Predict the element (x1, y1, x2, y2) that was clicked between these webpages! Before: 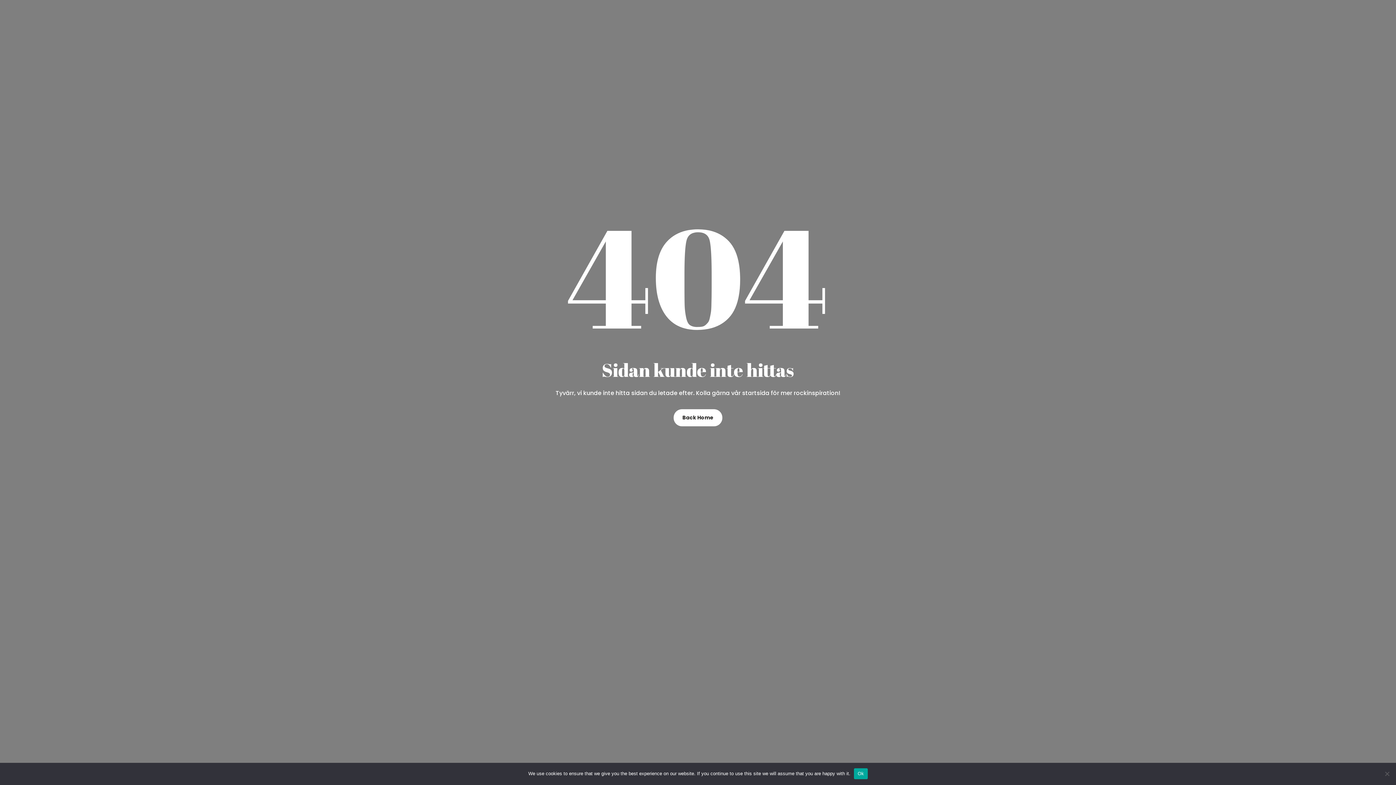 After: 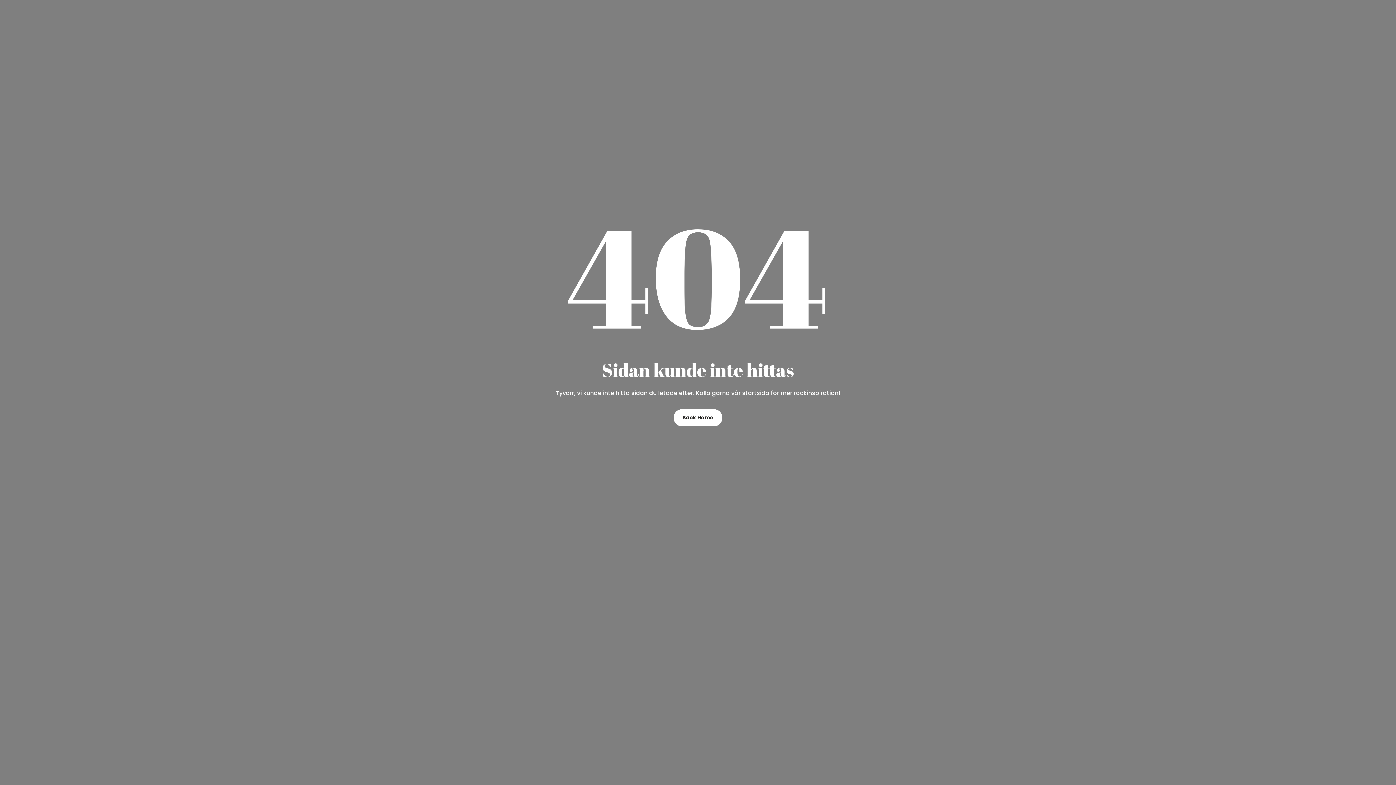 Action: label: Ok bbox: (854, 768, 867, 779)